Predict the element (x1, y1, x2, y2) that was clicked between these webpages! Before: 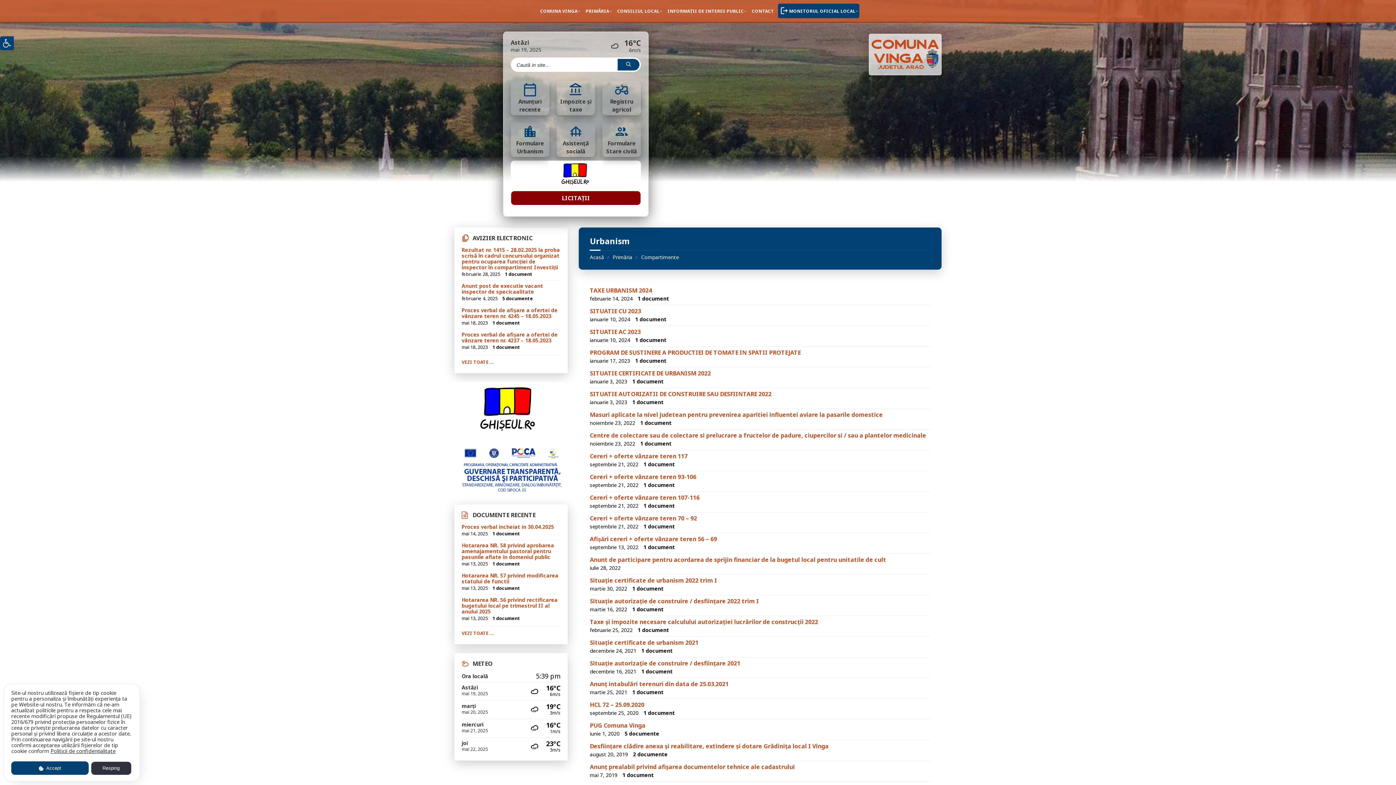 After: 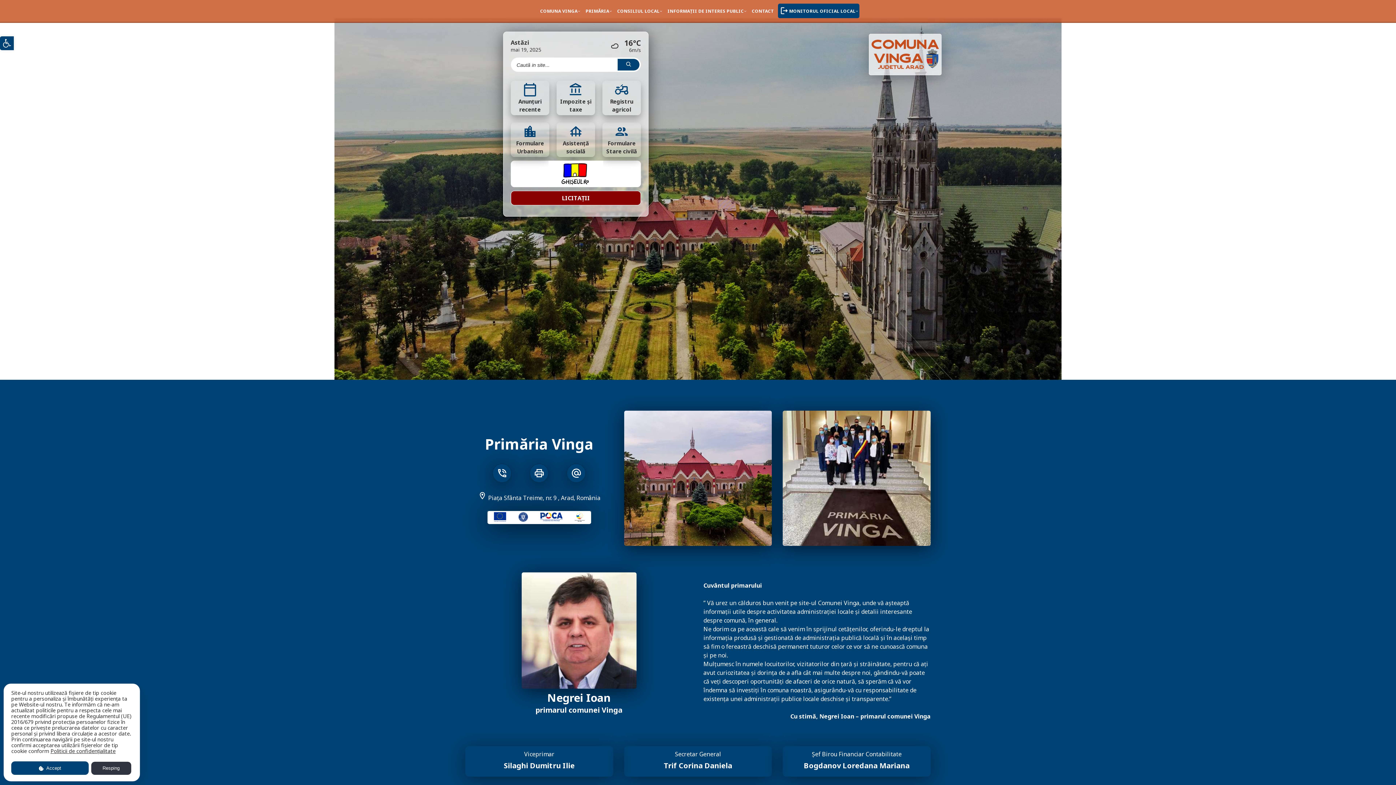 Action: bbox: (589, 253, 604, 260) label: Acasă